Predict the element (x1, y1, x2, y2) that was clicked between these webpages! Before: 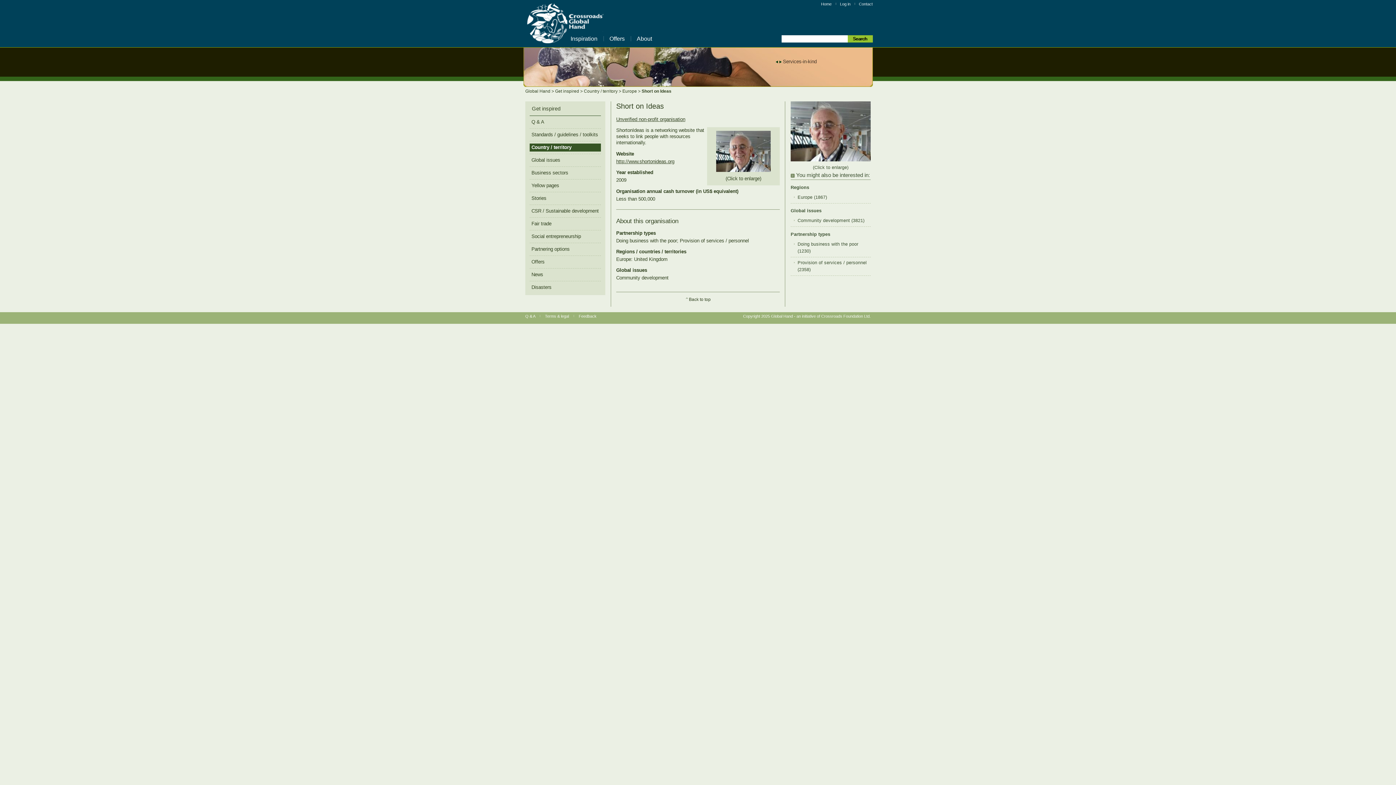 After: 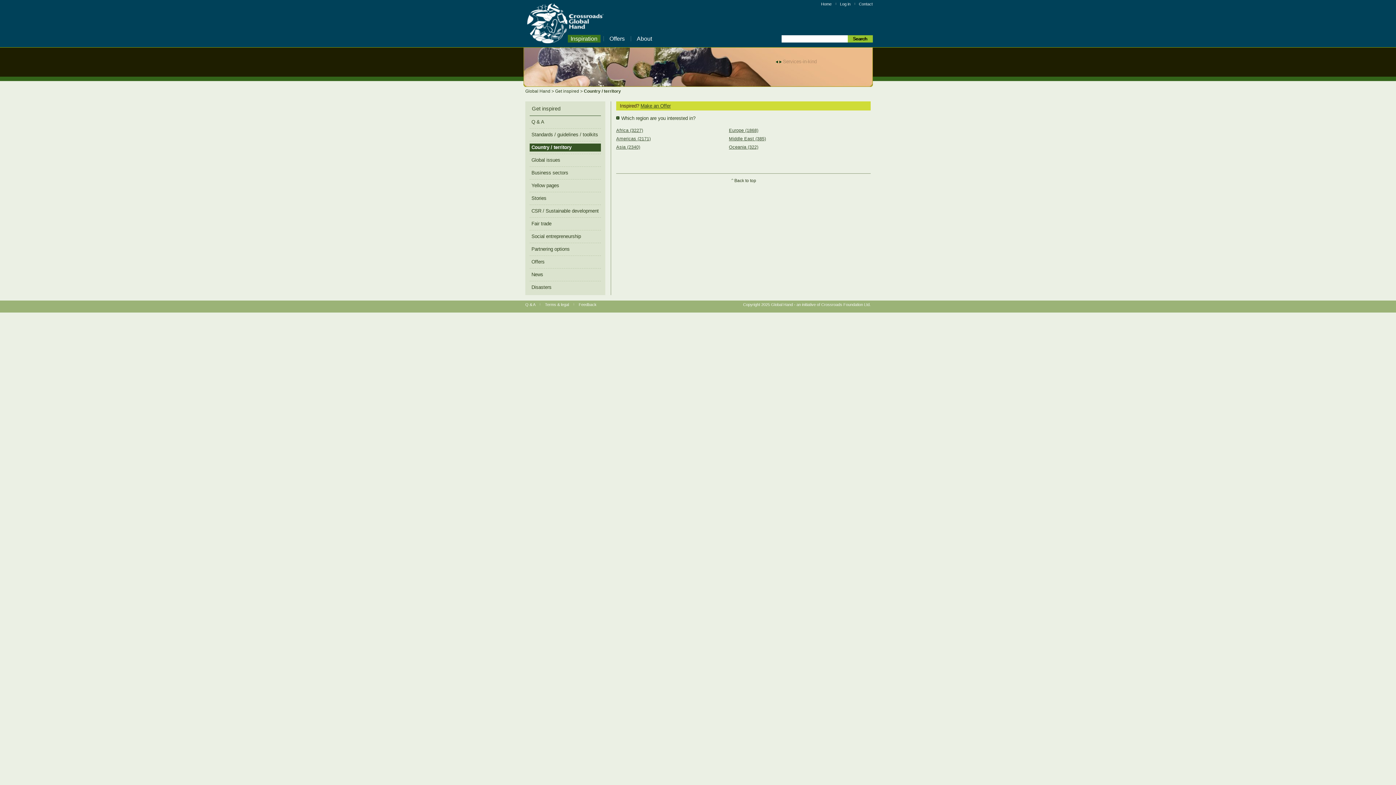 Action: bbox: (584, 88, 618, 93) label: Country / territory 